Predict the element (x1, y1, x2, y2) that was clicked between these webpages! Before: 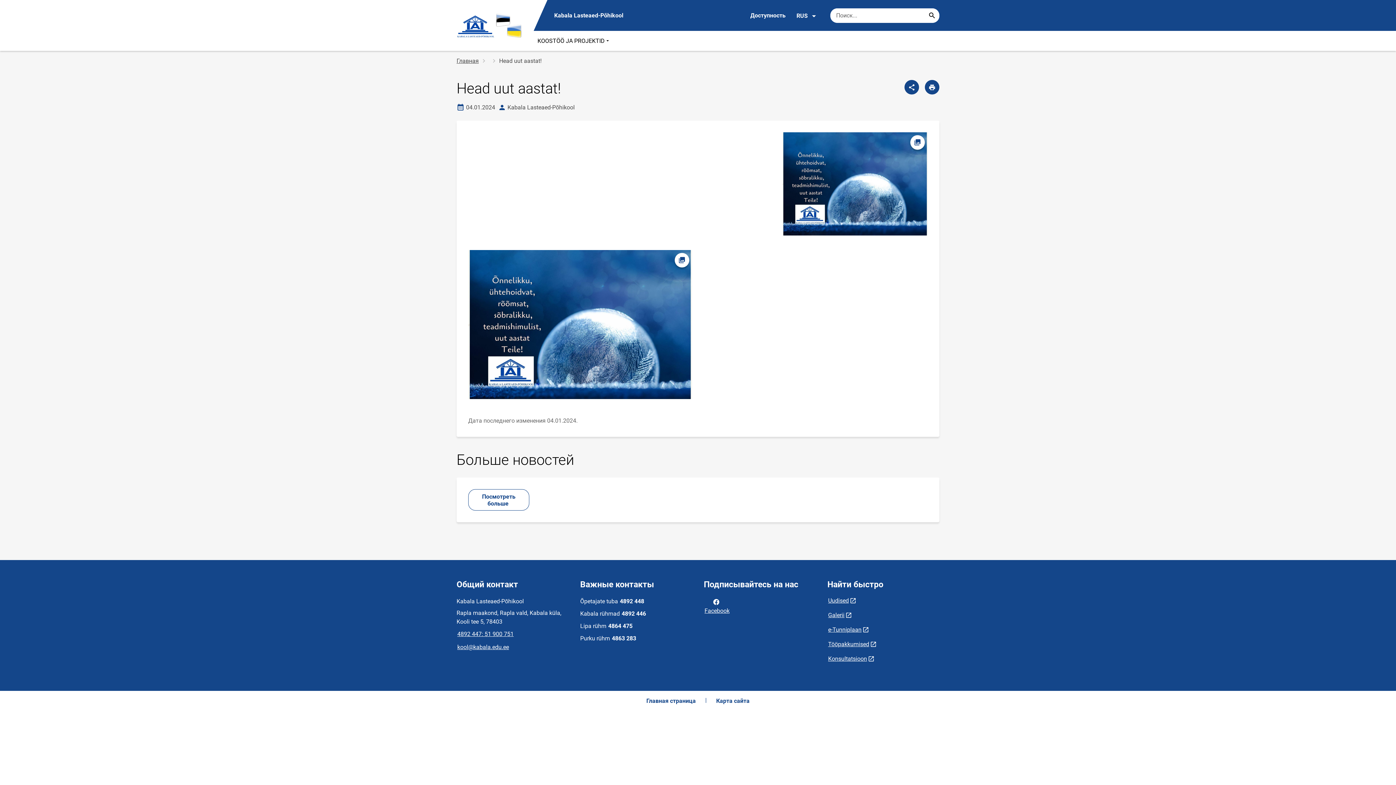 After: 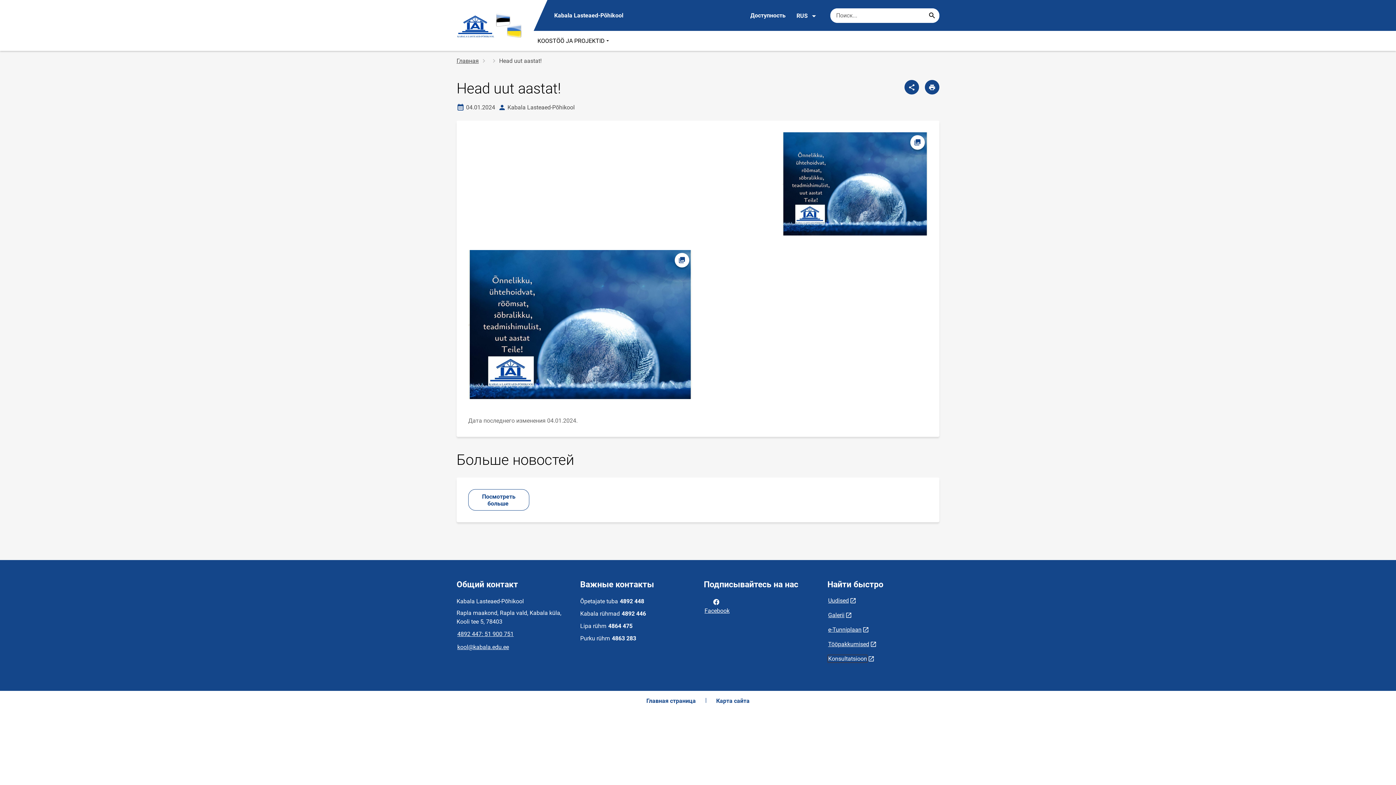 Action: label: Konsultatsioon bbox: (827, 655, 868, 663)